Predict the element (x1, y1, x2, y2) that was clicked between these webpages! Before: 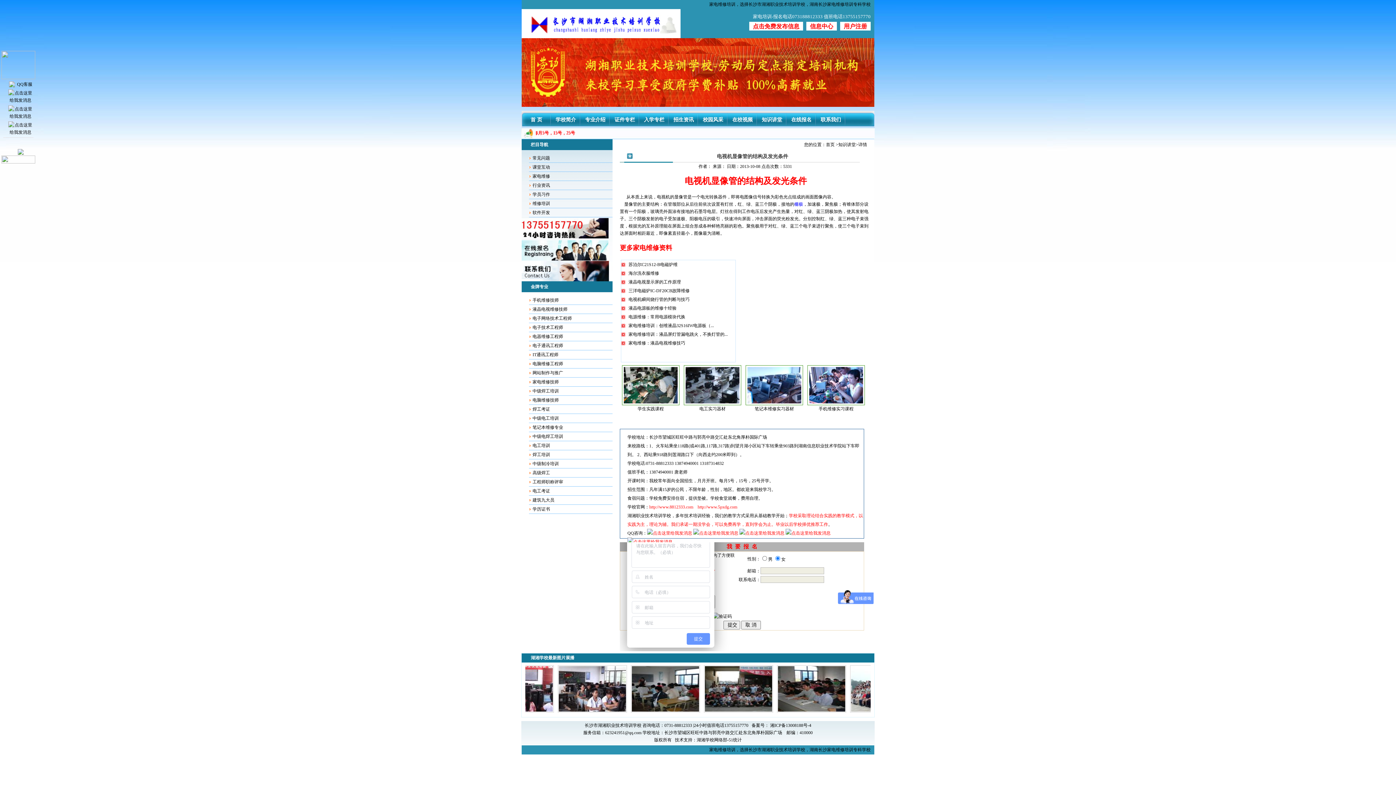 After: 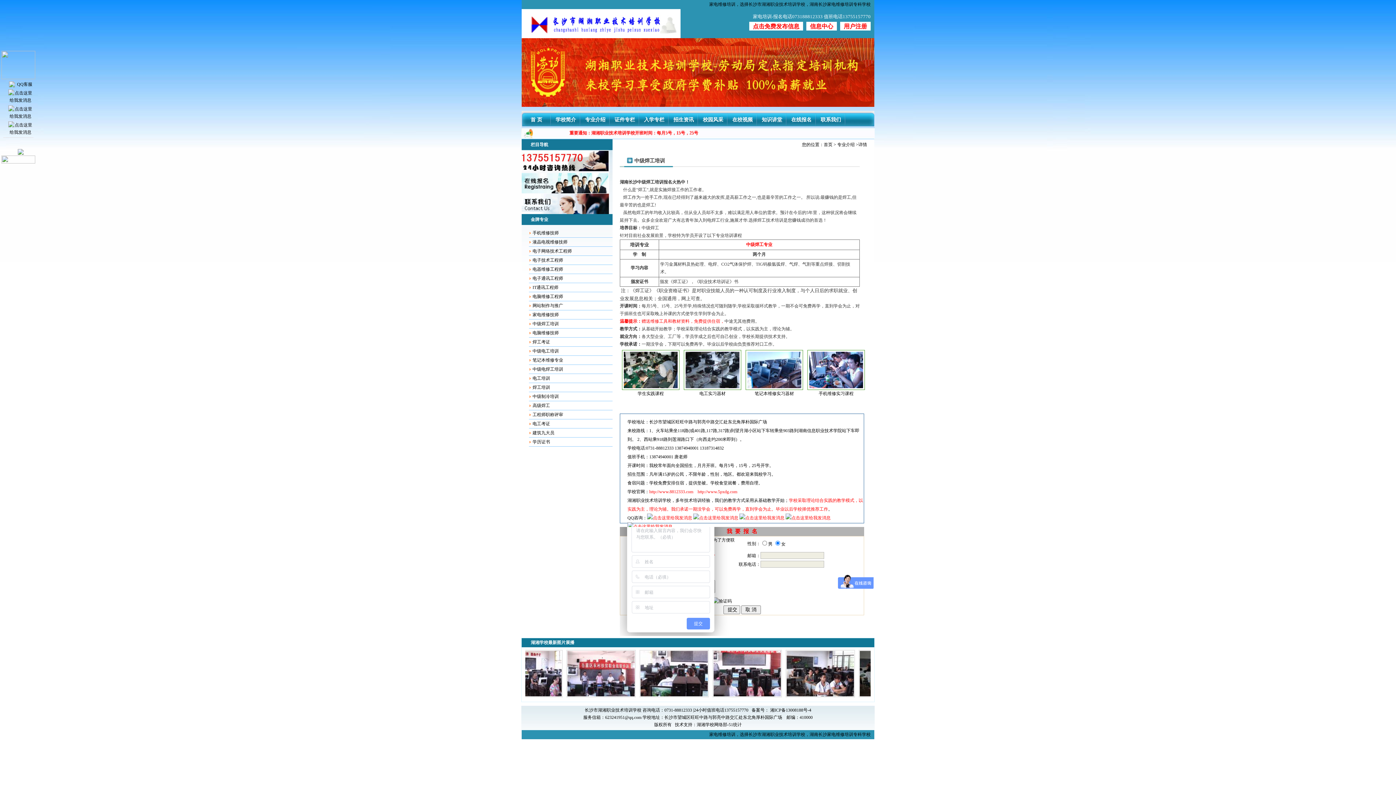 Action: label: 中级焊工培训 bbox: (532, 388, 558, 393)